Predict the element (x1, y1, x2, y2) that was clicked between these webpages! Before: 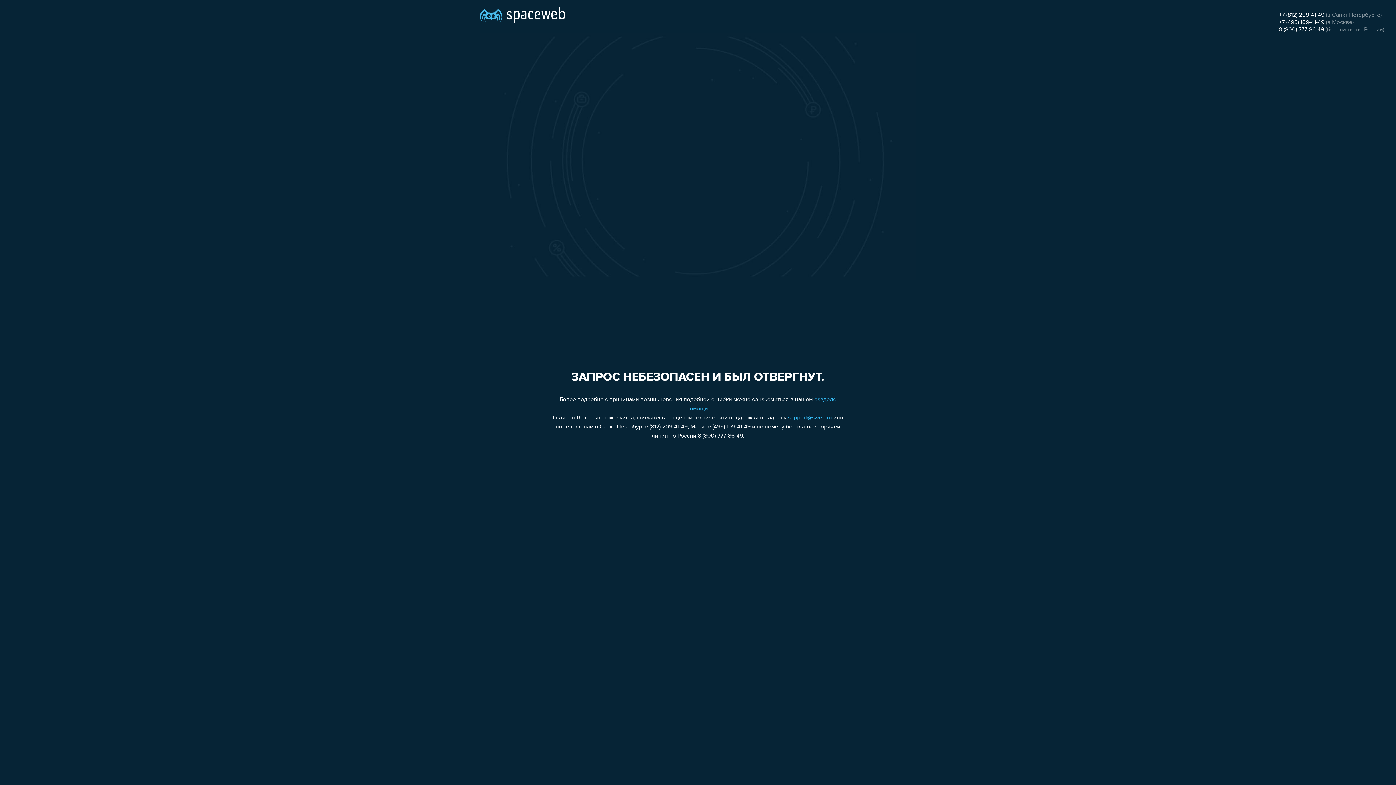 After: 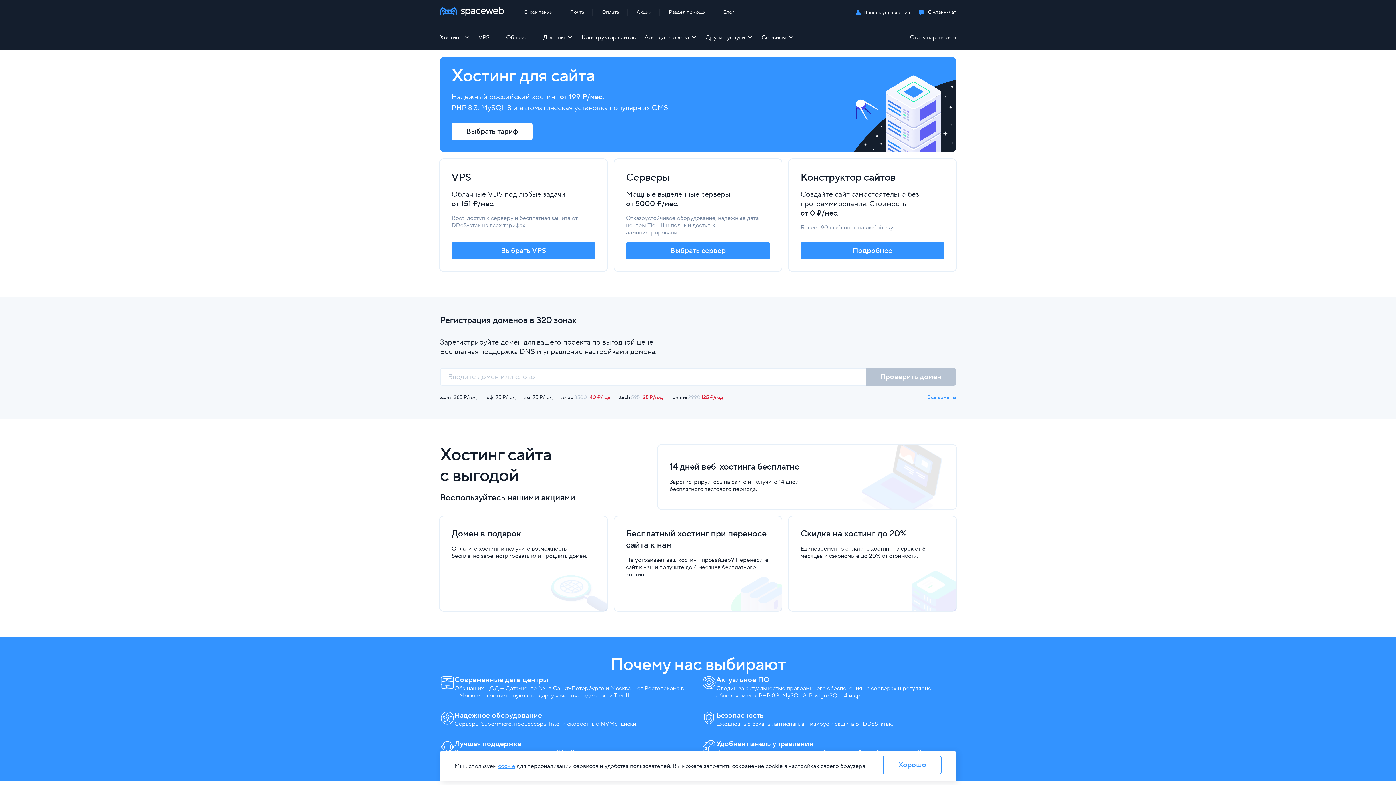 Action: bbox: (480, 0, 565, 25)